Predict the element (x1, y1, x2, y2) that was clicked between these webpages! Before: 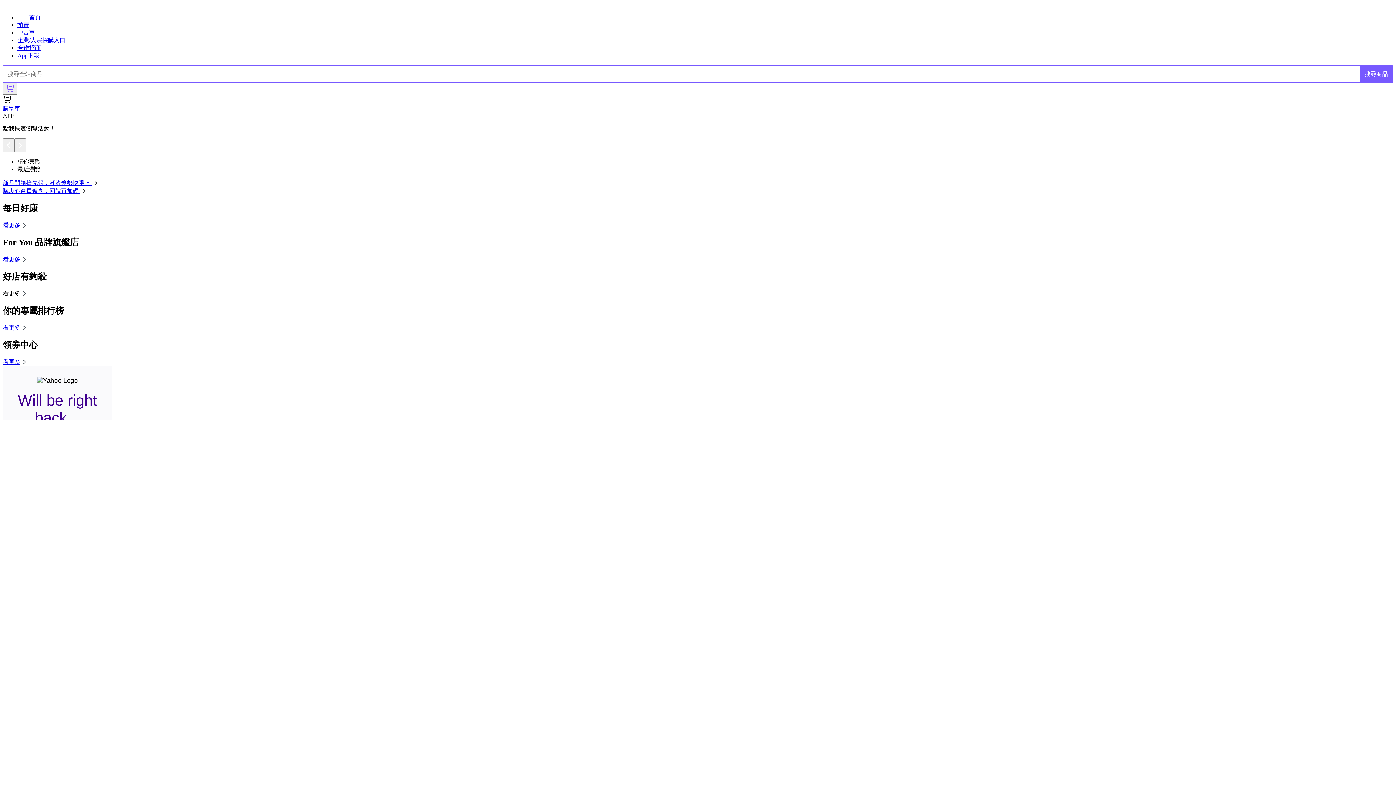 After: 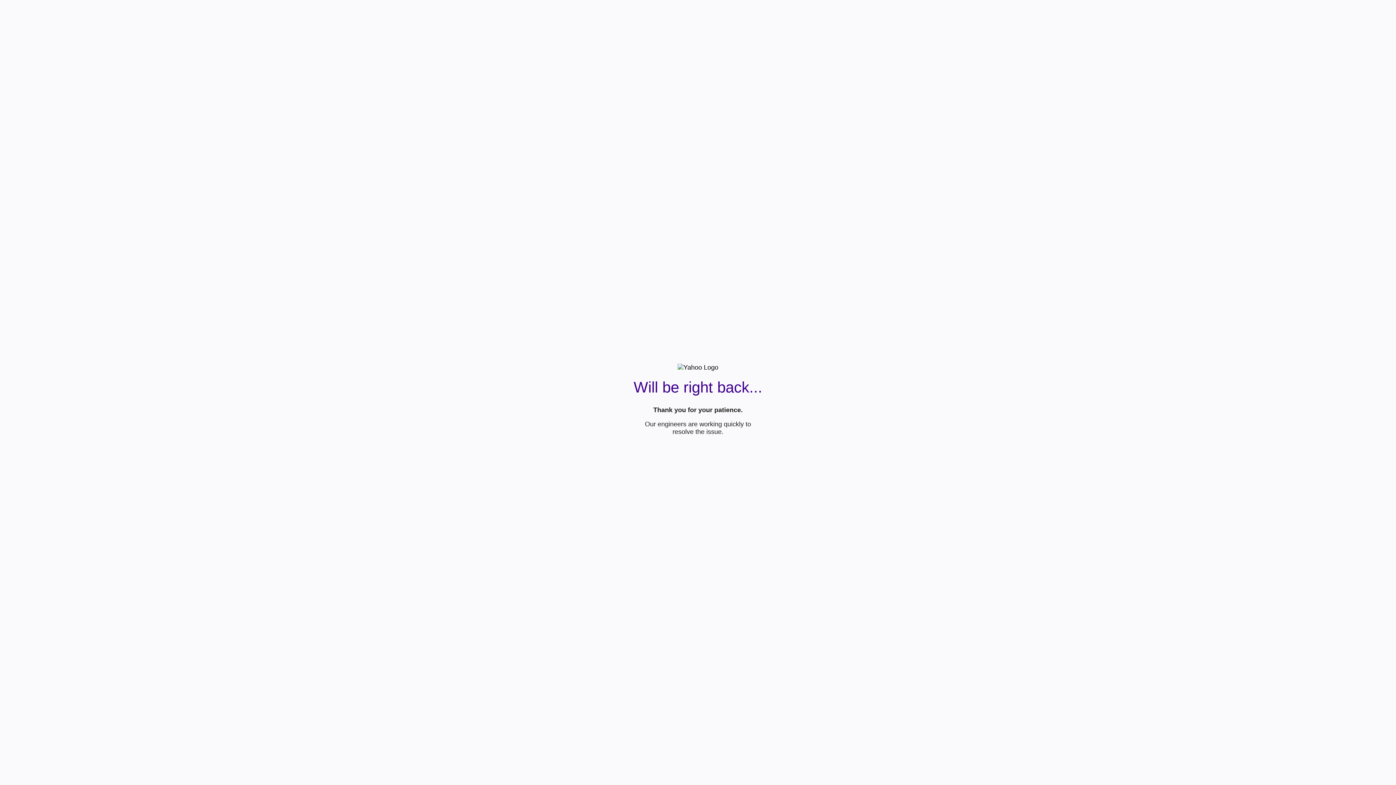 Action: label: 搜尋商品 bbox: (1360, 65, 1393, 82)